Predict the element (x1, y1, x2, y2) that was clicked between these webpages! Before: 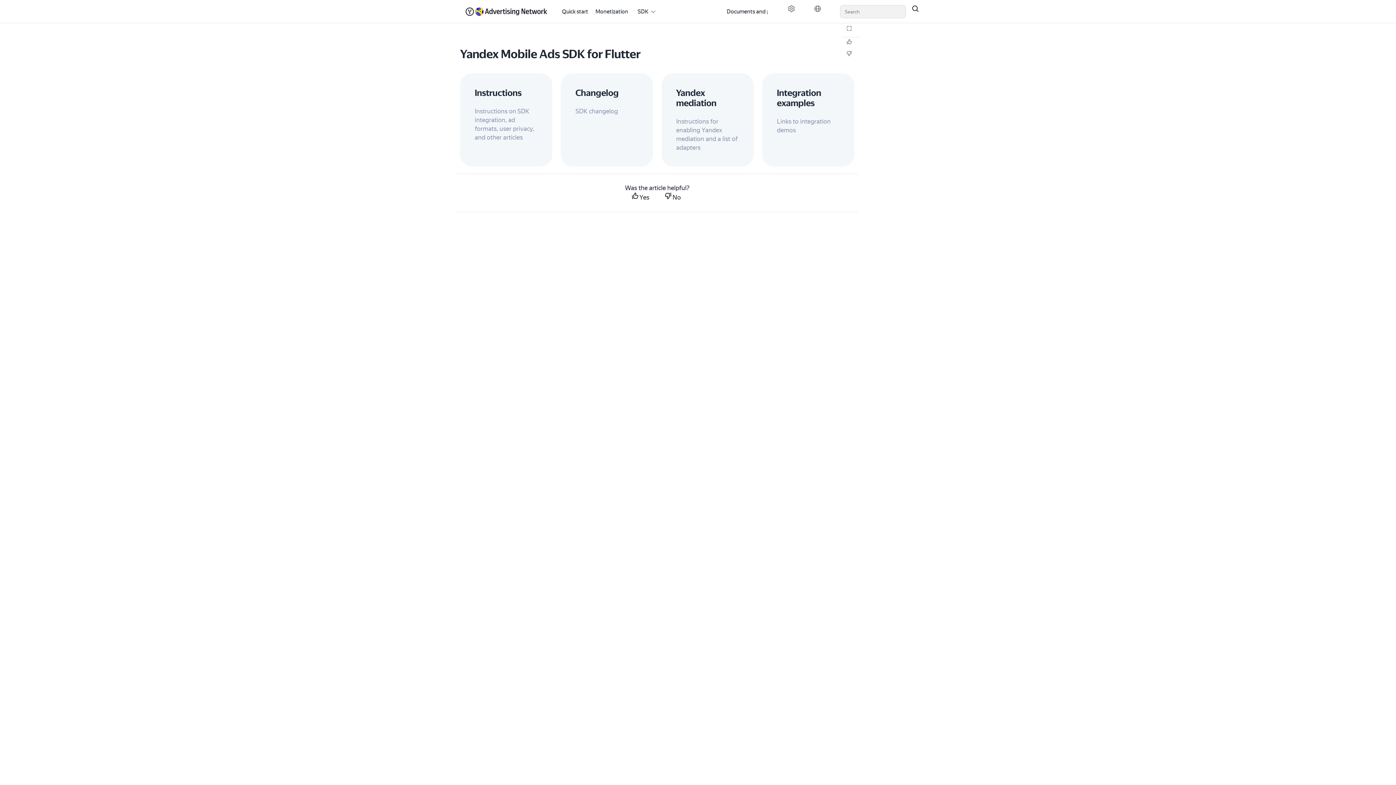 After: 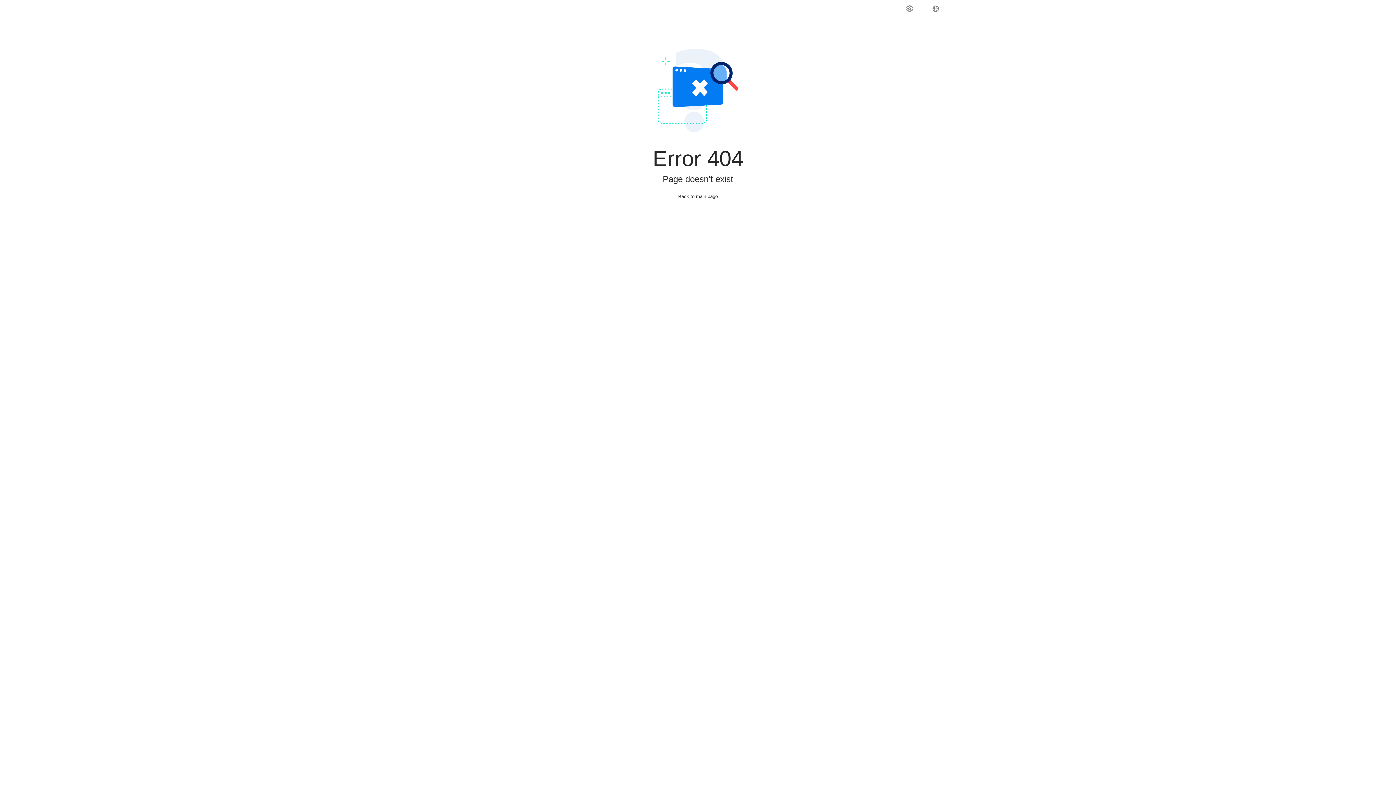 Action: bbox: (726, 0, 791, 23) label: Documents and payments